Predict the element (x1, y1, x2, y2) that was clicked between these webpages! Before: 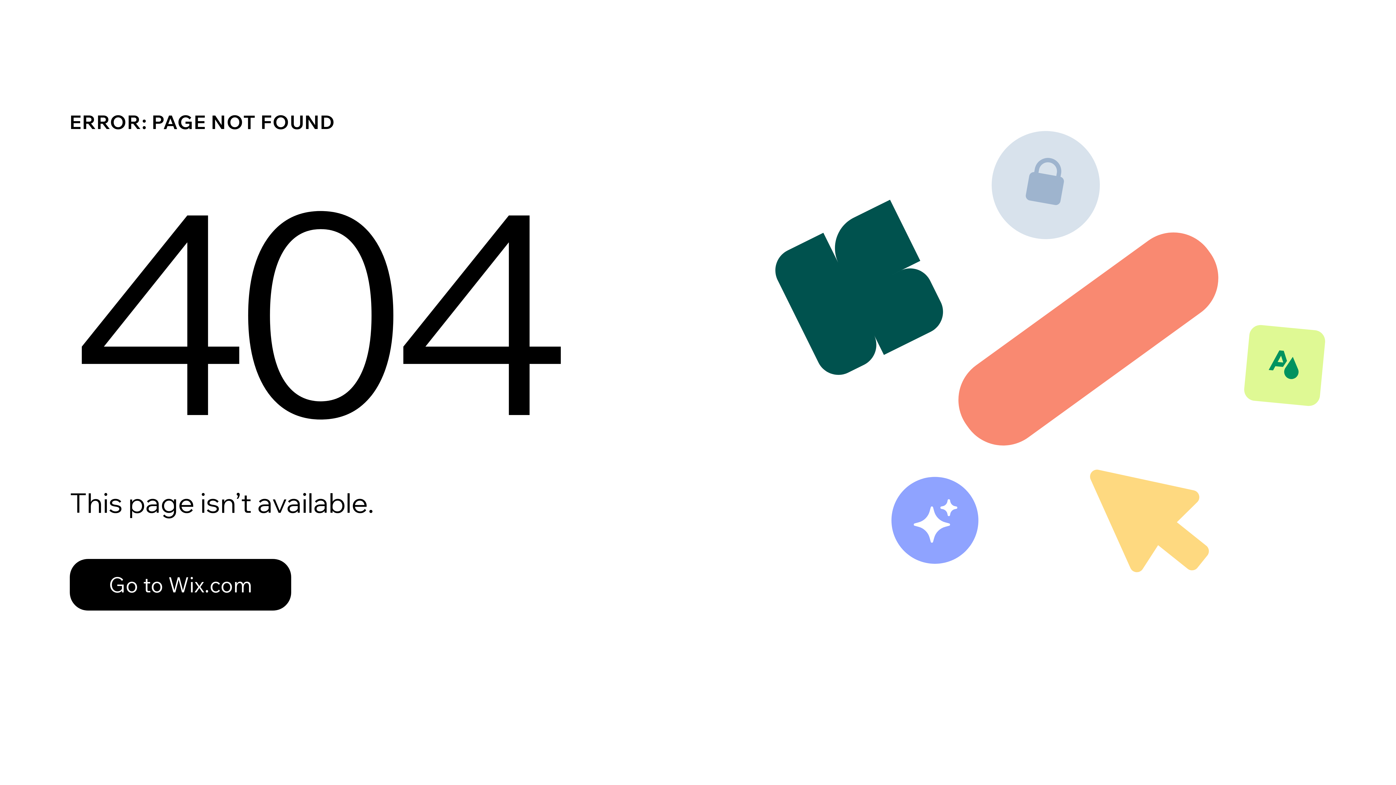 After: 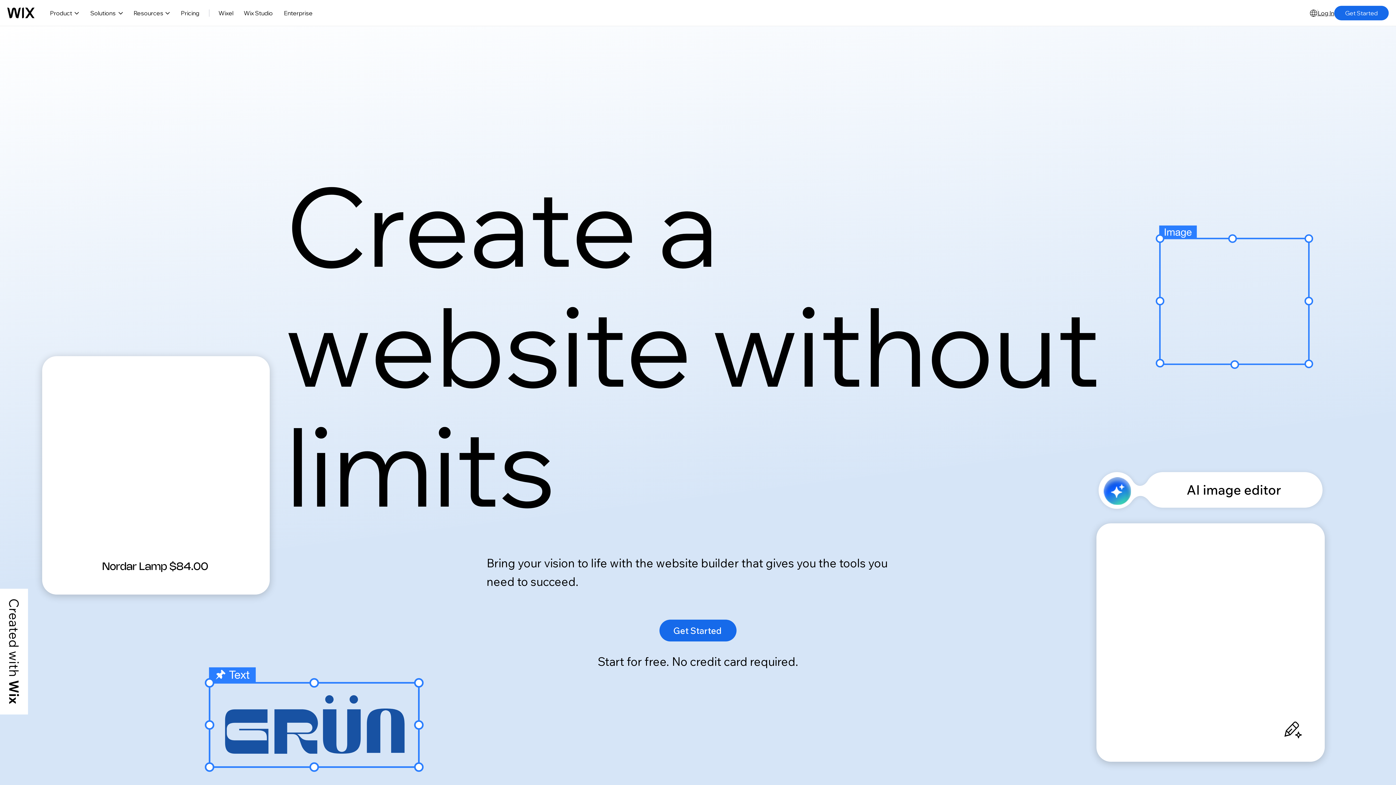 Action: bbox: (69, 543, 768, 620) label: Go to Wix.com